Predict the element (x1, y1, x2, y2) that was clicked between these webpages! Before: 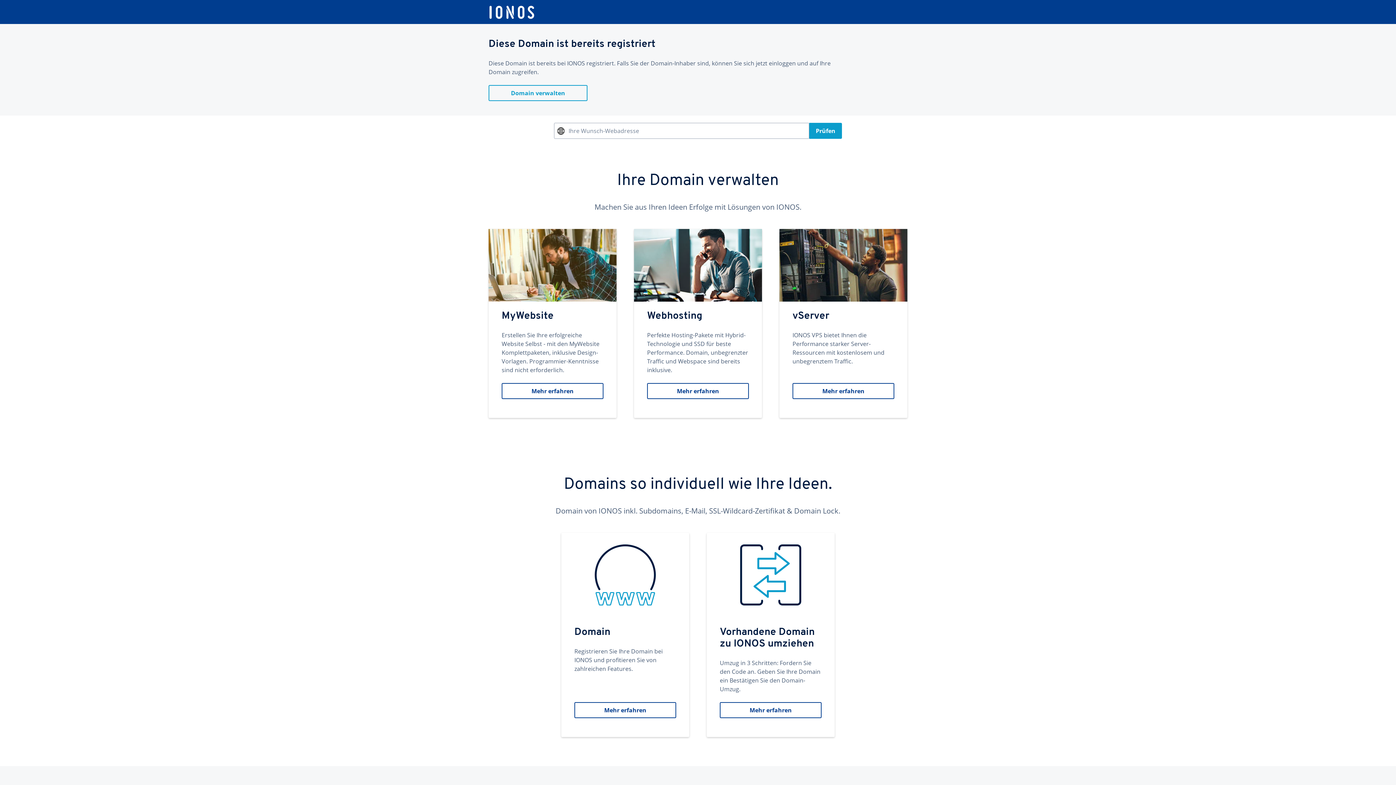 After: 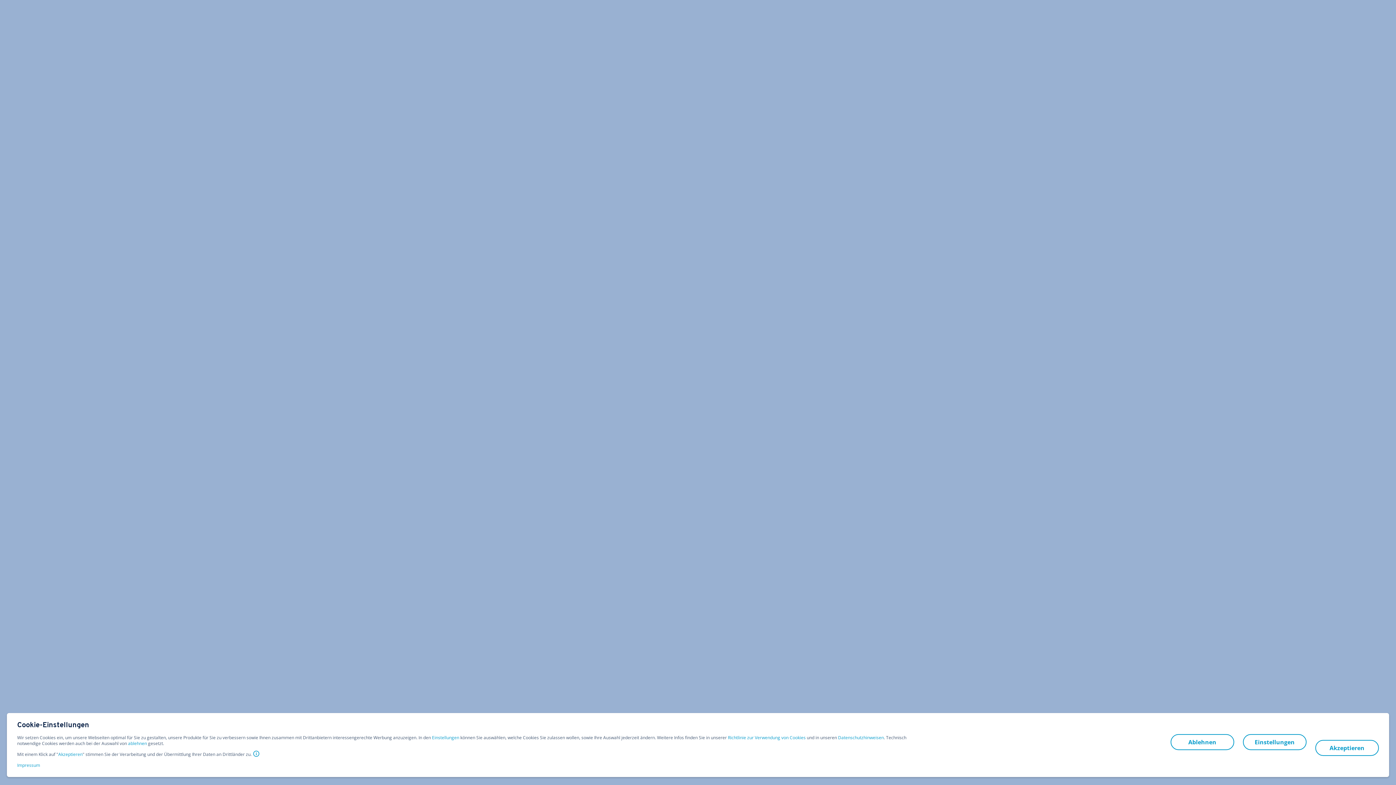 Action: bbox: (634, 229, 762, 418) label: Webhosting
Perfekte Hosting-Pakete mit Hybrid-Technologie und SSD für beste Performance. Domain, unbegrenzter Traffic und Webspace sind bereits inklusive.
Mehr erfahren